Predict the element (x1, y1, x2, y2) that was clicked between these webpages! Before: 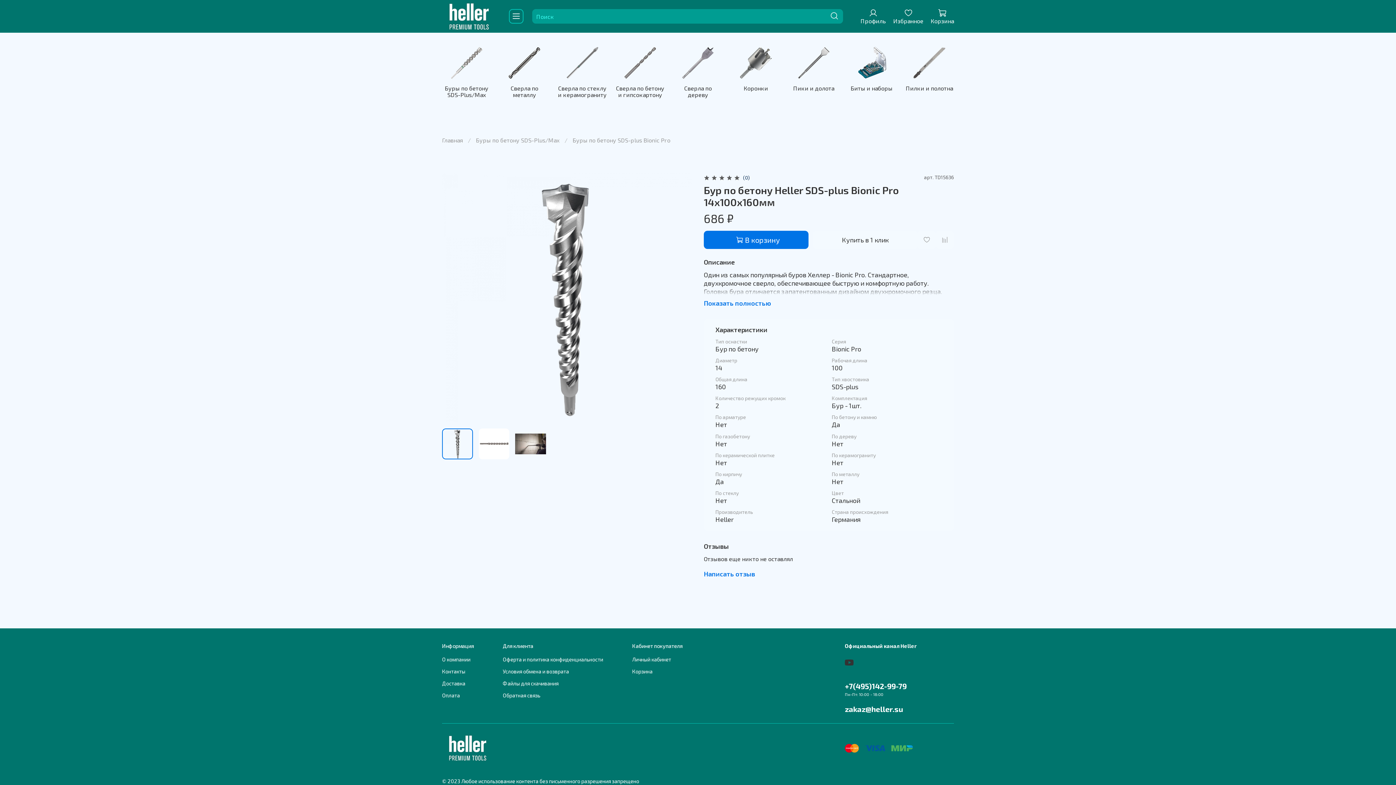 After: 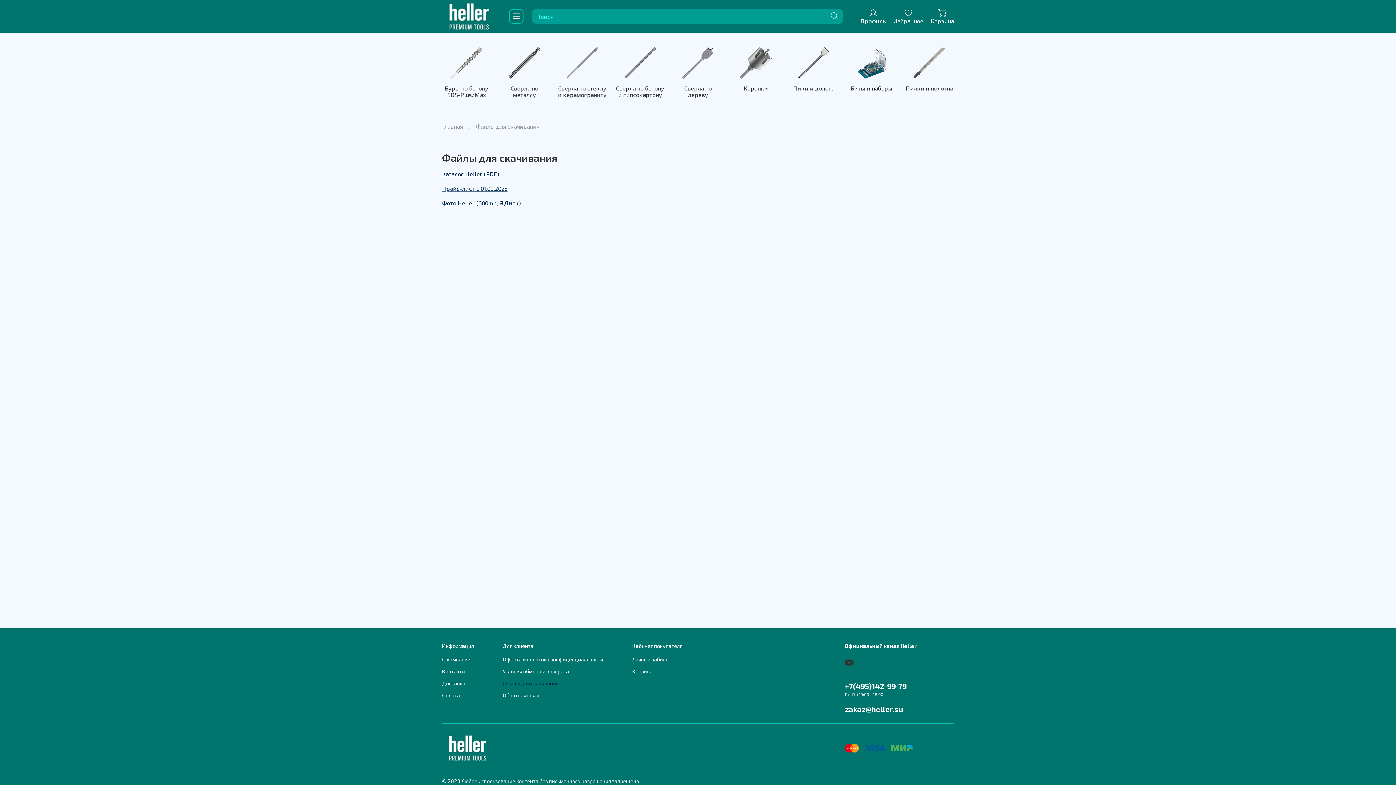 Action: bbox: (502, 680, 603, 687) label: Файлы для скачивания